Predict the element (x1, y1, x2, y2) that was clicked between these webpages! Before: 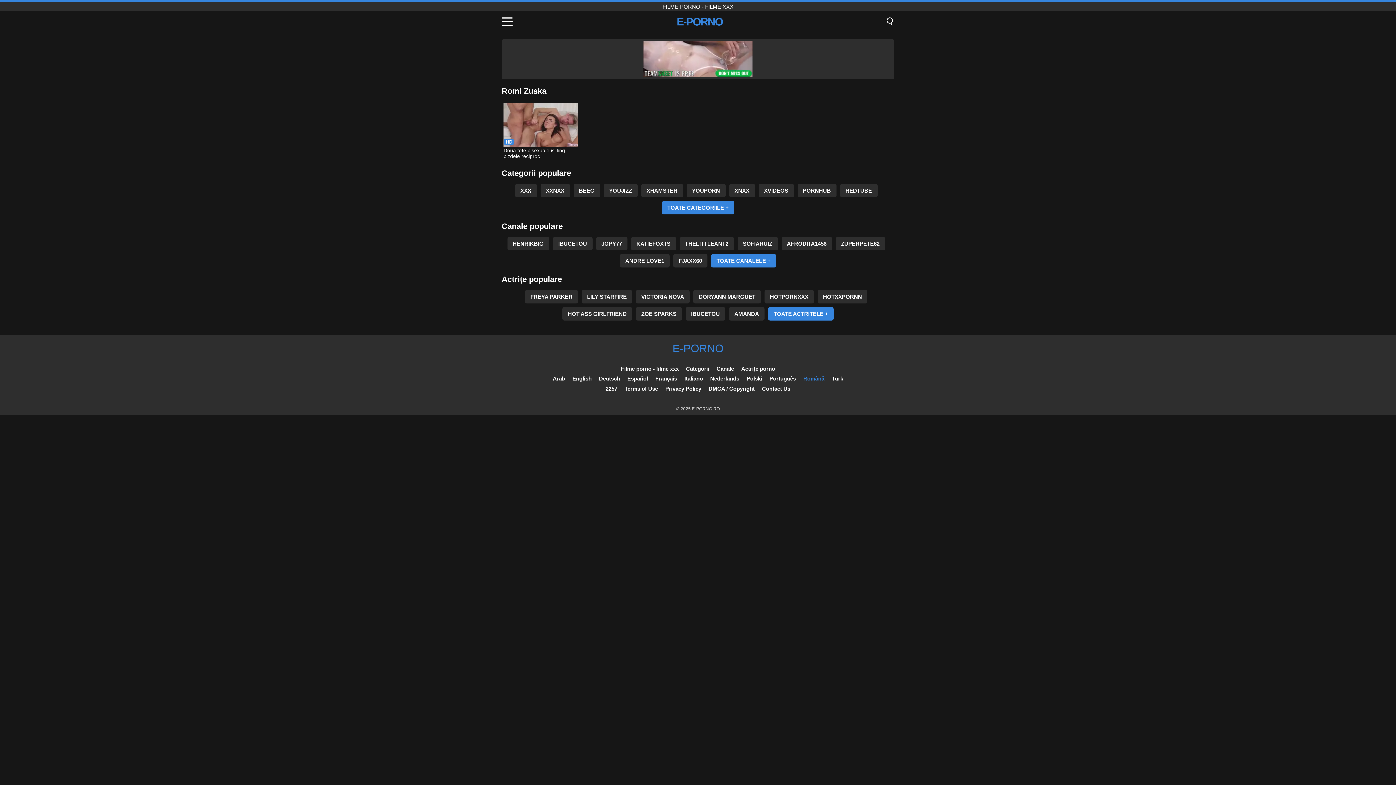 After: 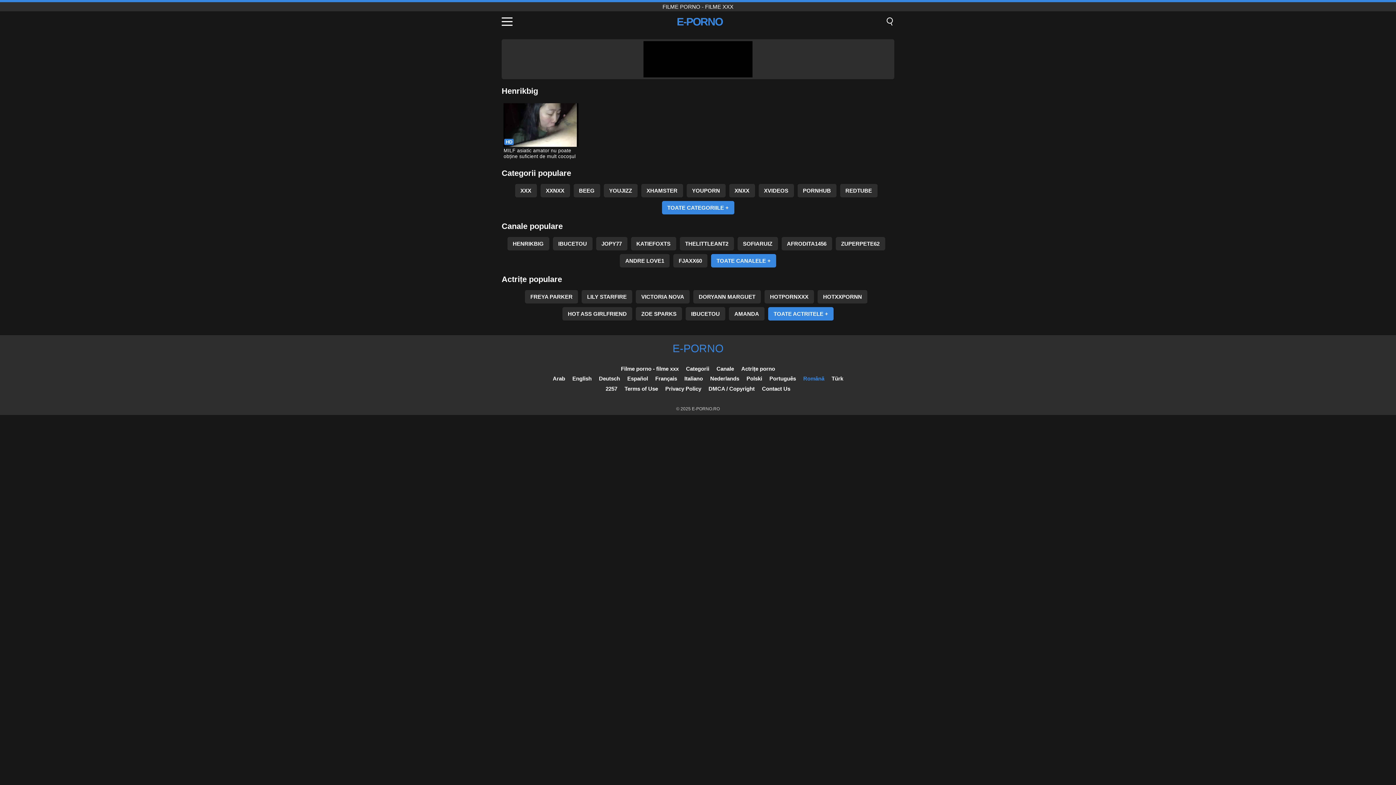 Action: label: HENRIKBIG bbox: (507, 237, 549, 250)